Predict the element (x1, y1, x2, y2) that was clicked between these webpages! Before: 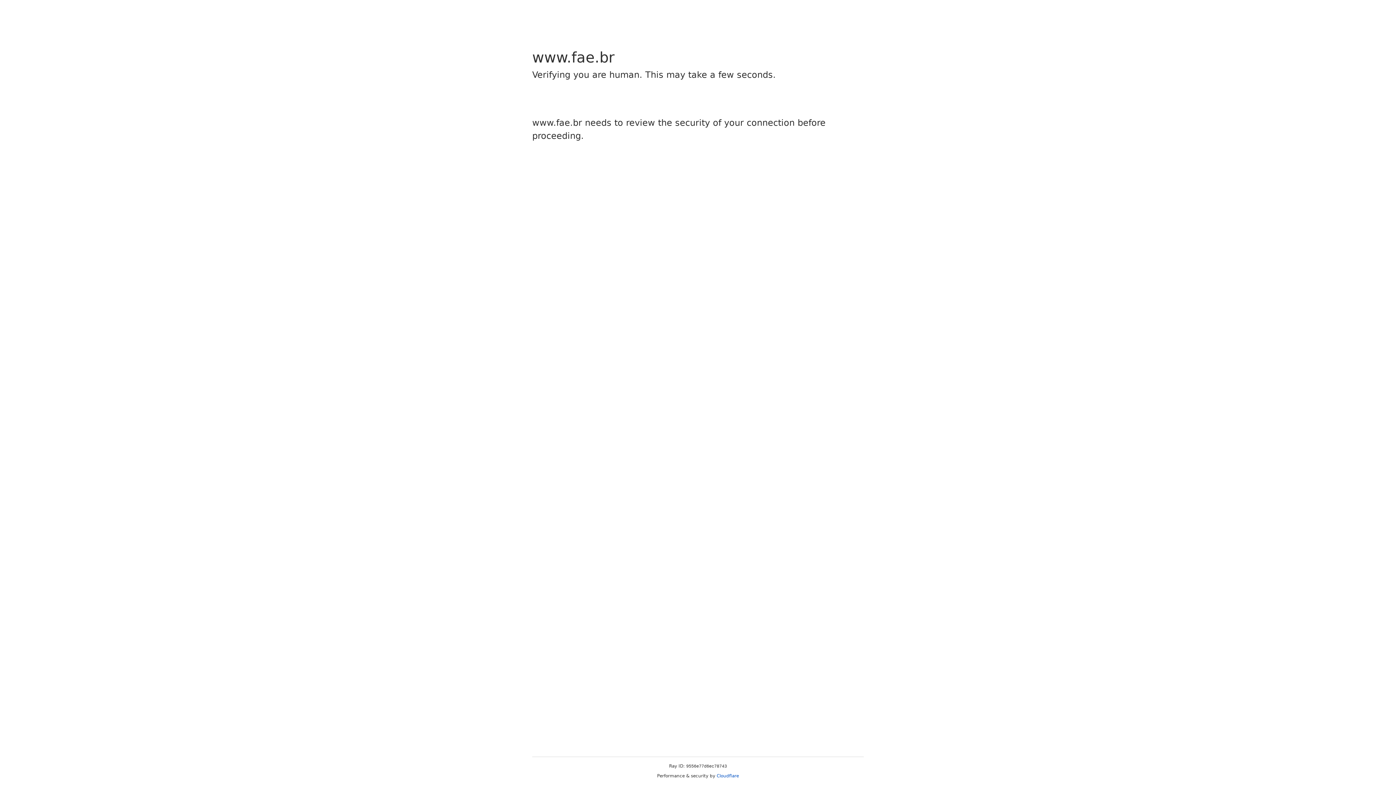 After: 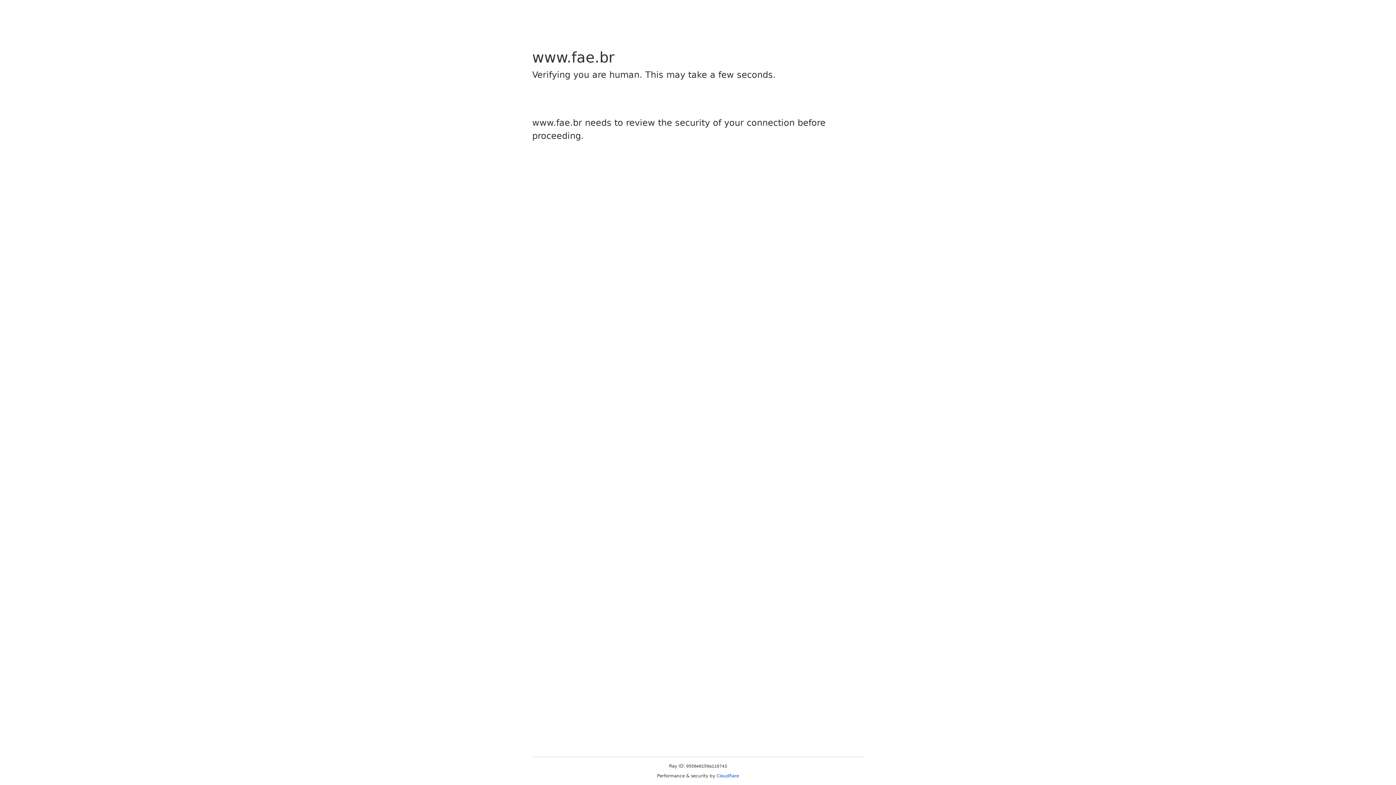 Action: label: Cloudflare bbox: (716, 773, 739, 778)